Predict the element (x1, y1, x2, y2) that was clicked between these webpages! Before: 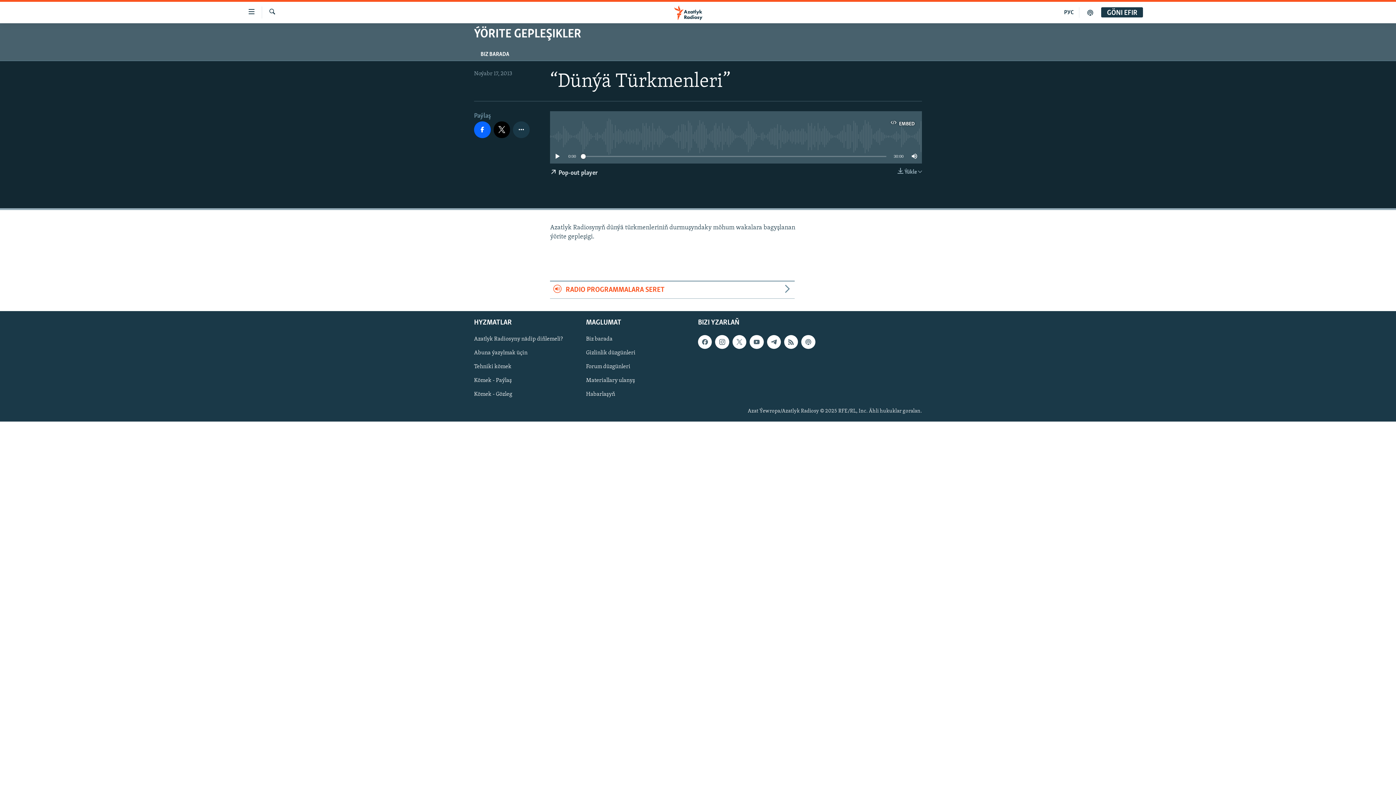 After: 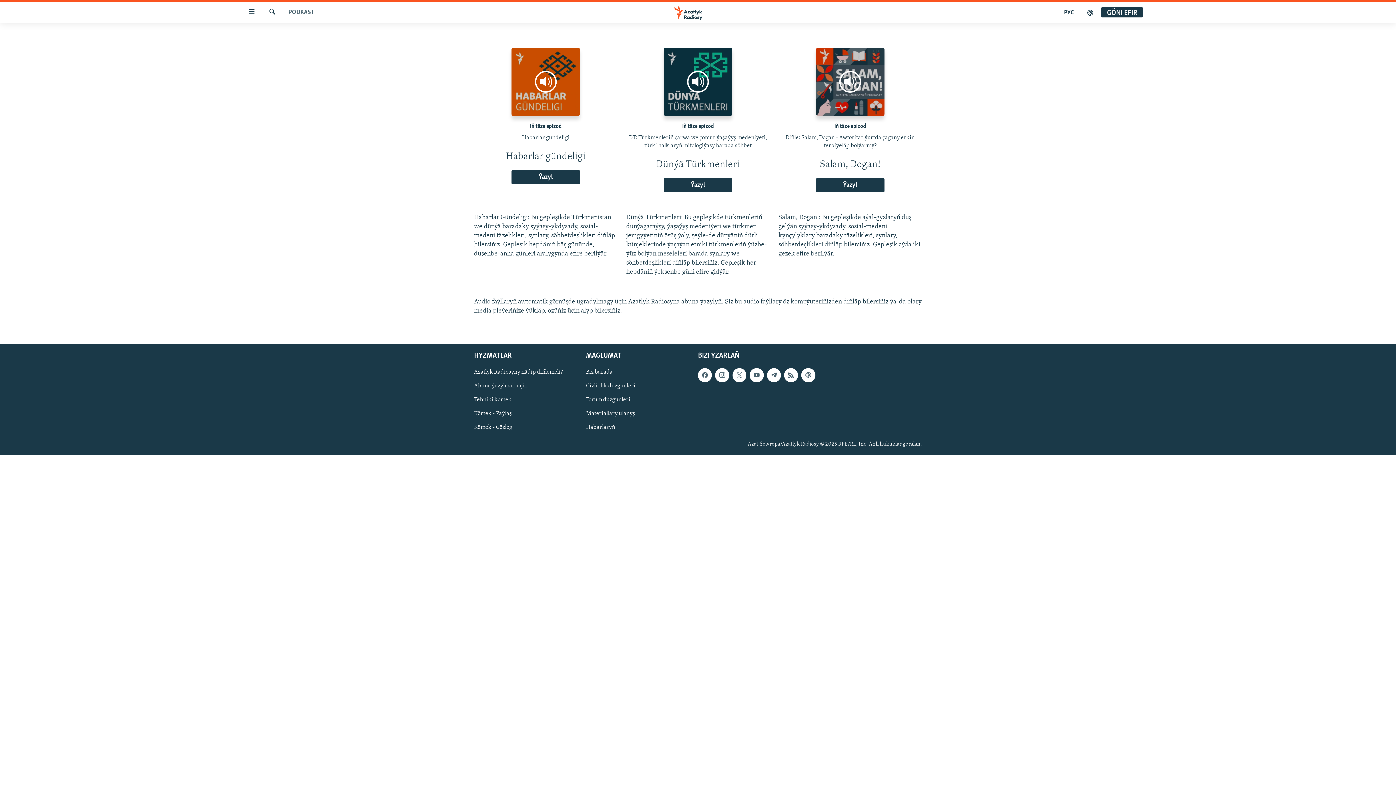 Action: bbox: (801, 335, 815, 349)